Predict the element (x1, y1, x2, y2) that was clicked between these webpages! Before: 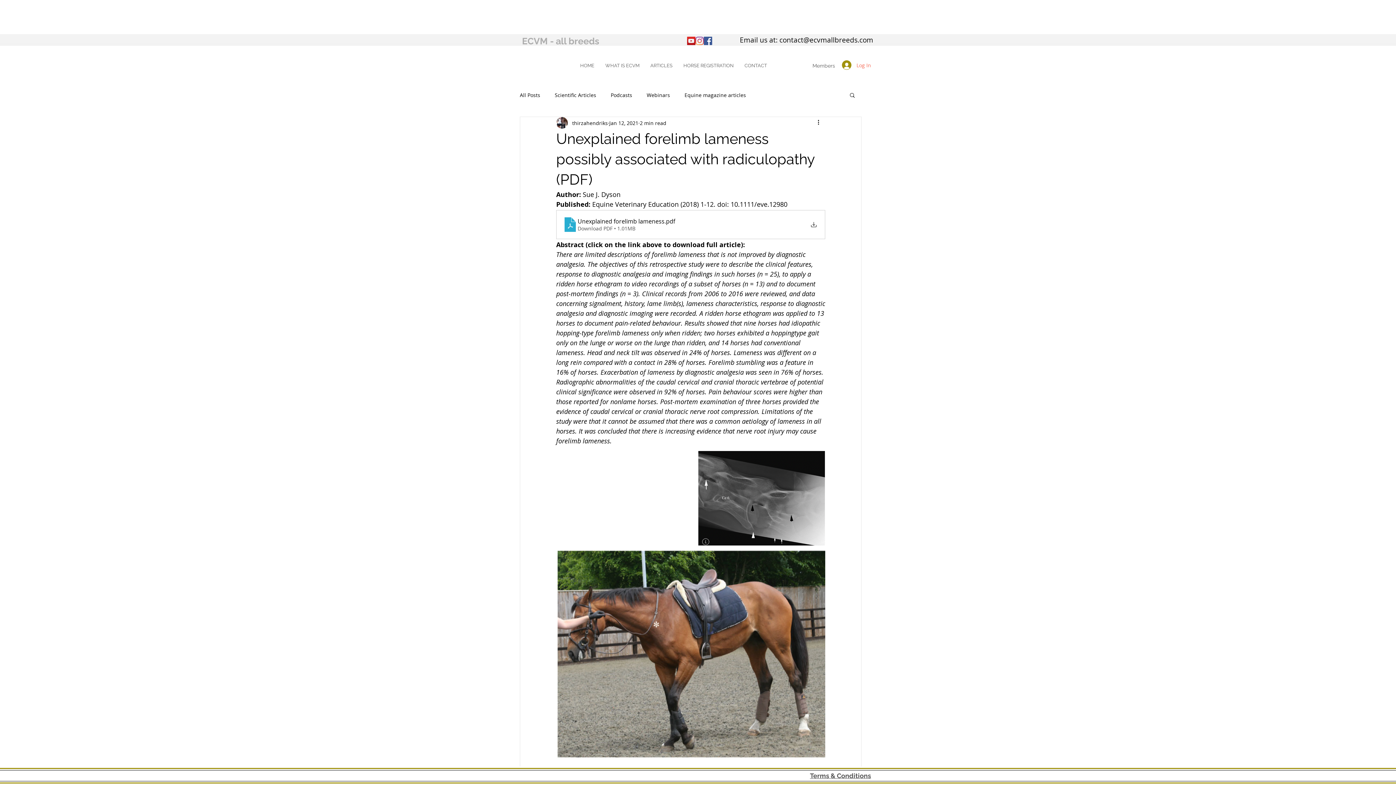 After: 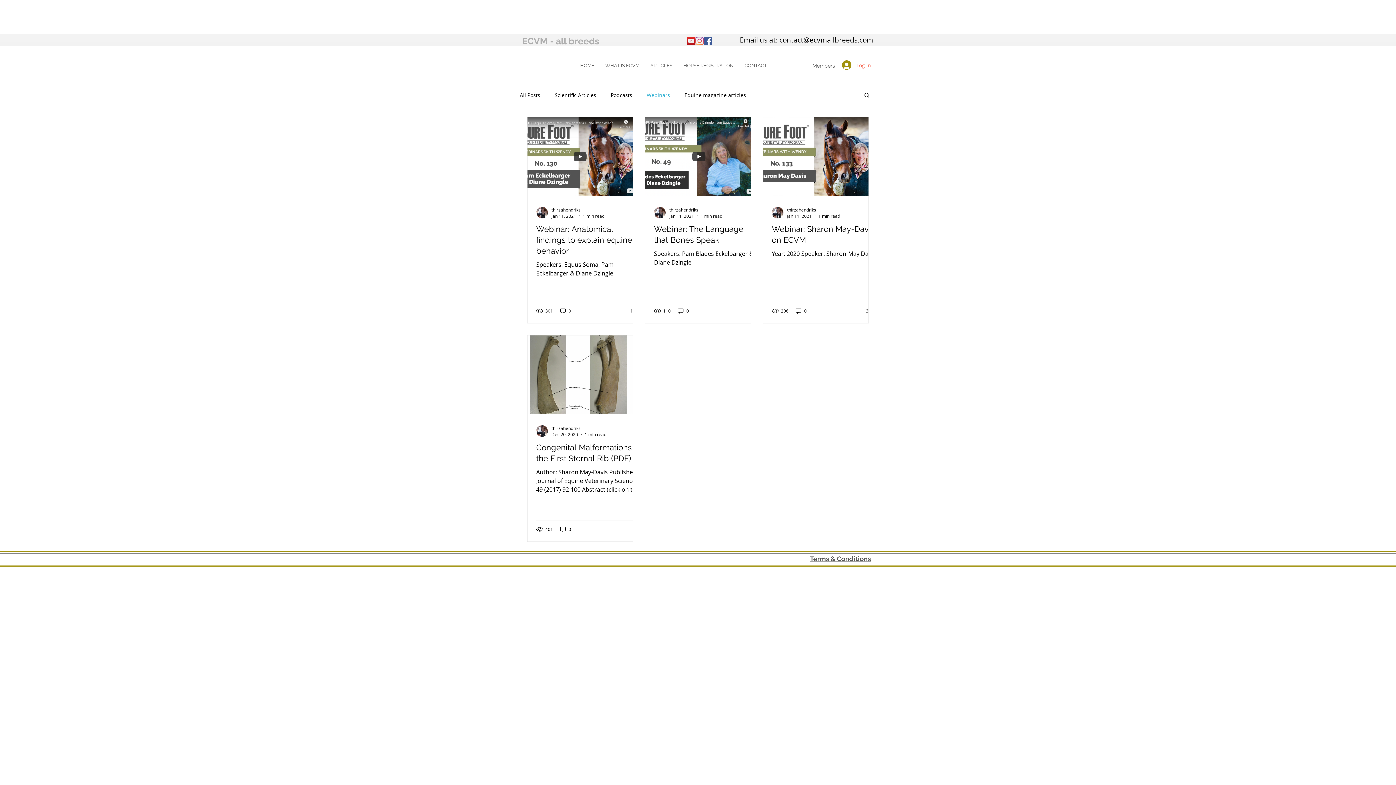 Action: bbox: (646, 91, 670, 98) label: Webinars